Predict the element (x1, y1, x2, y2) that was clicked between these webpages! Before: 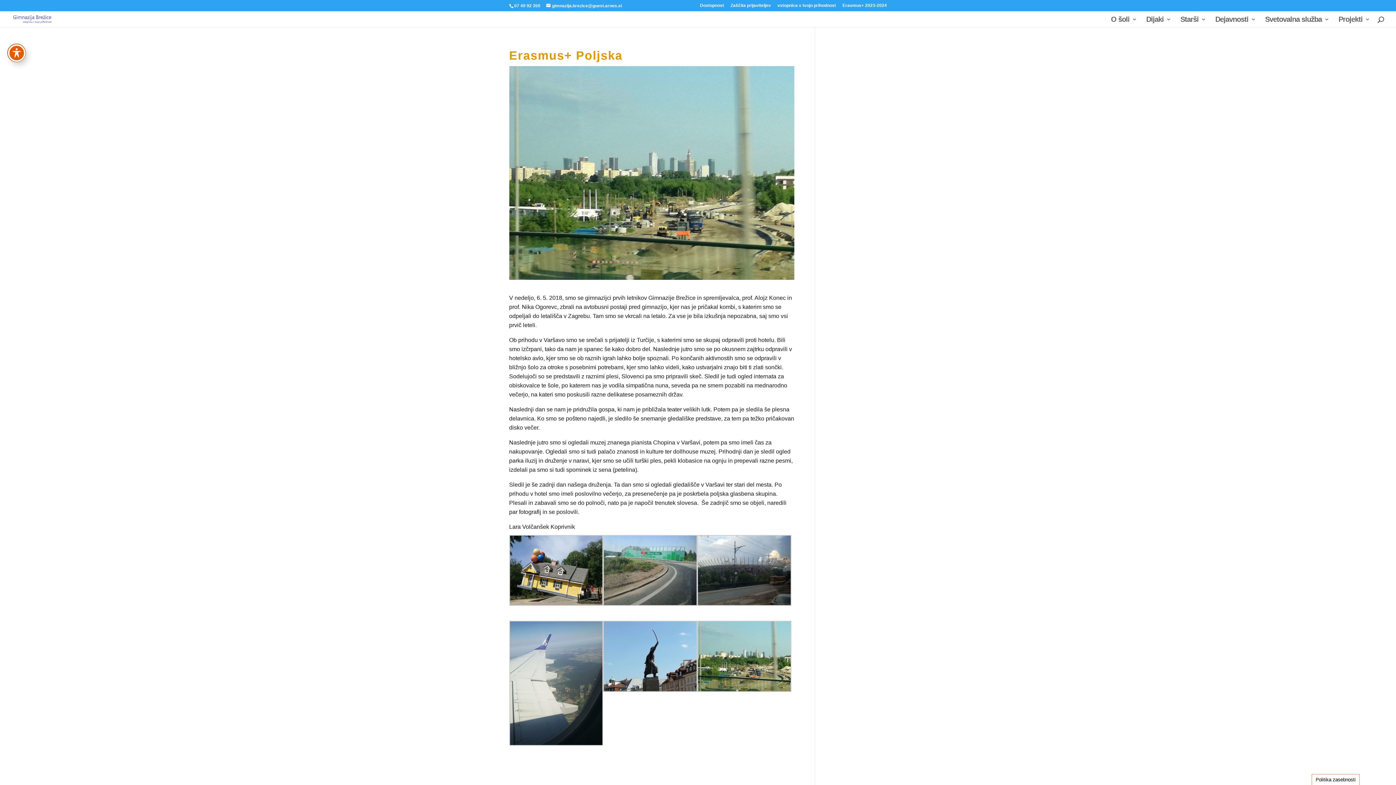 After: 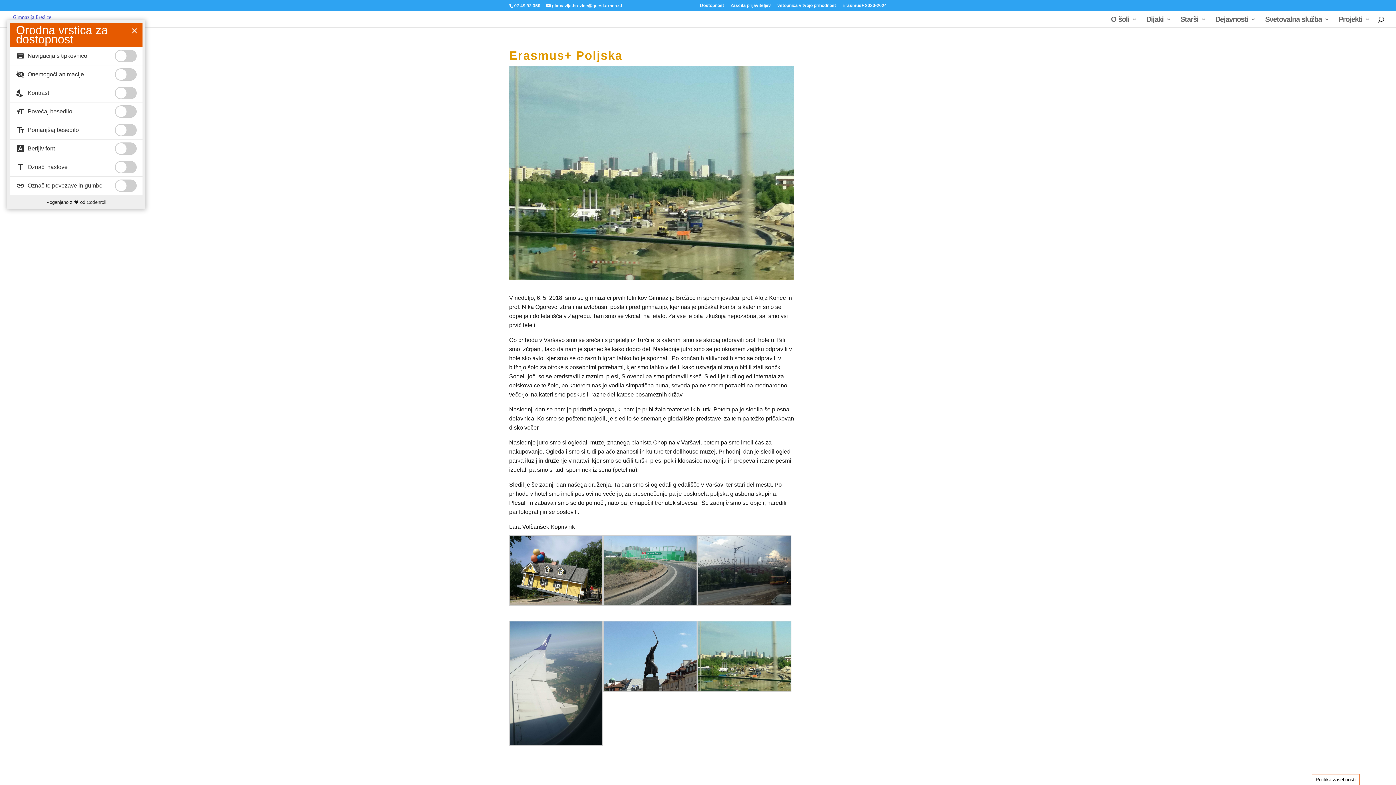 Action: bbox: (7, 44, 25, 61) label: Preklapljaj med orodno vrstico za dostopnost